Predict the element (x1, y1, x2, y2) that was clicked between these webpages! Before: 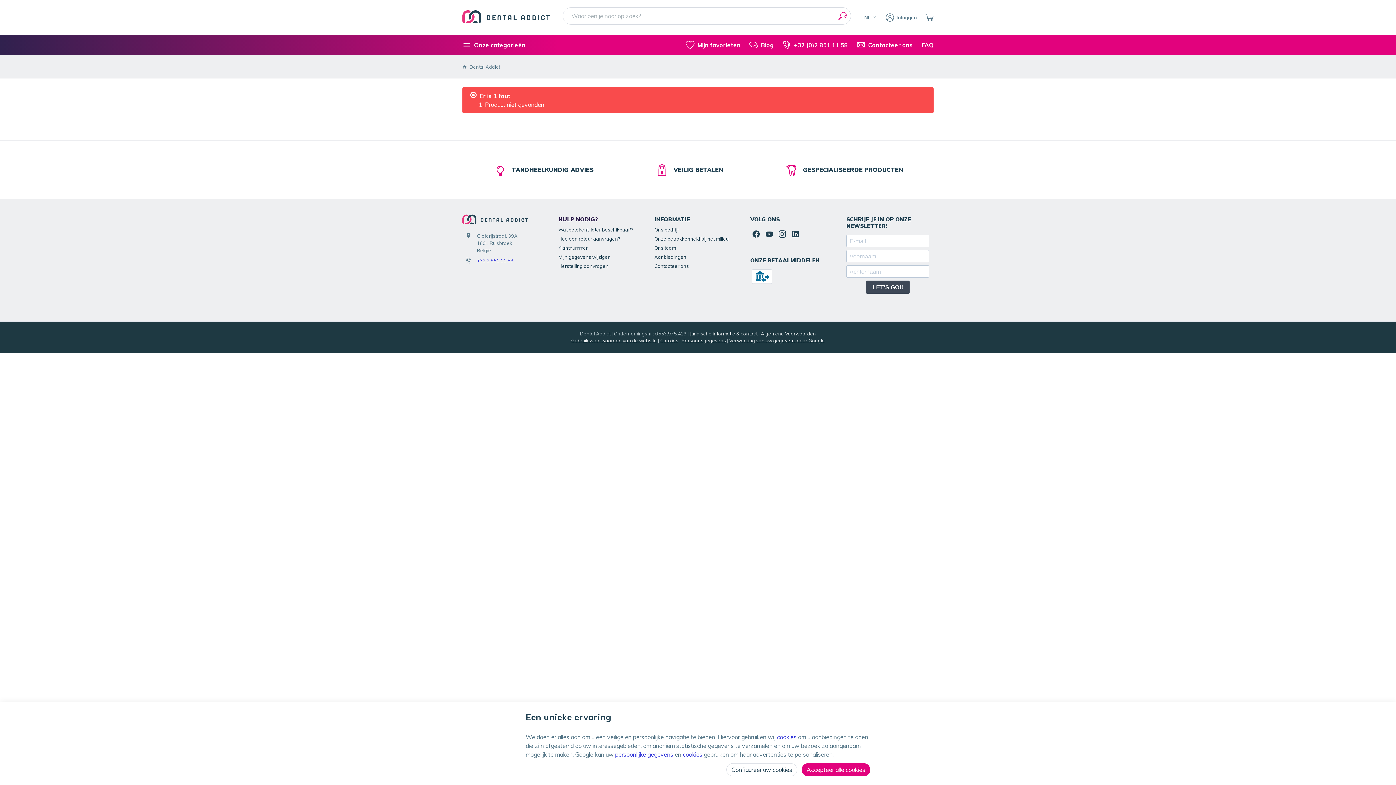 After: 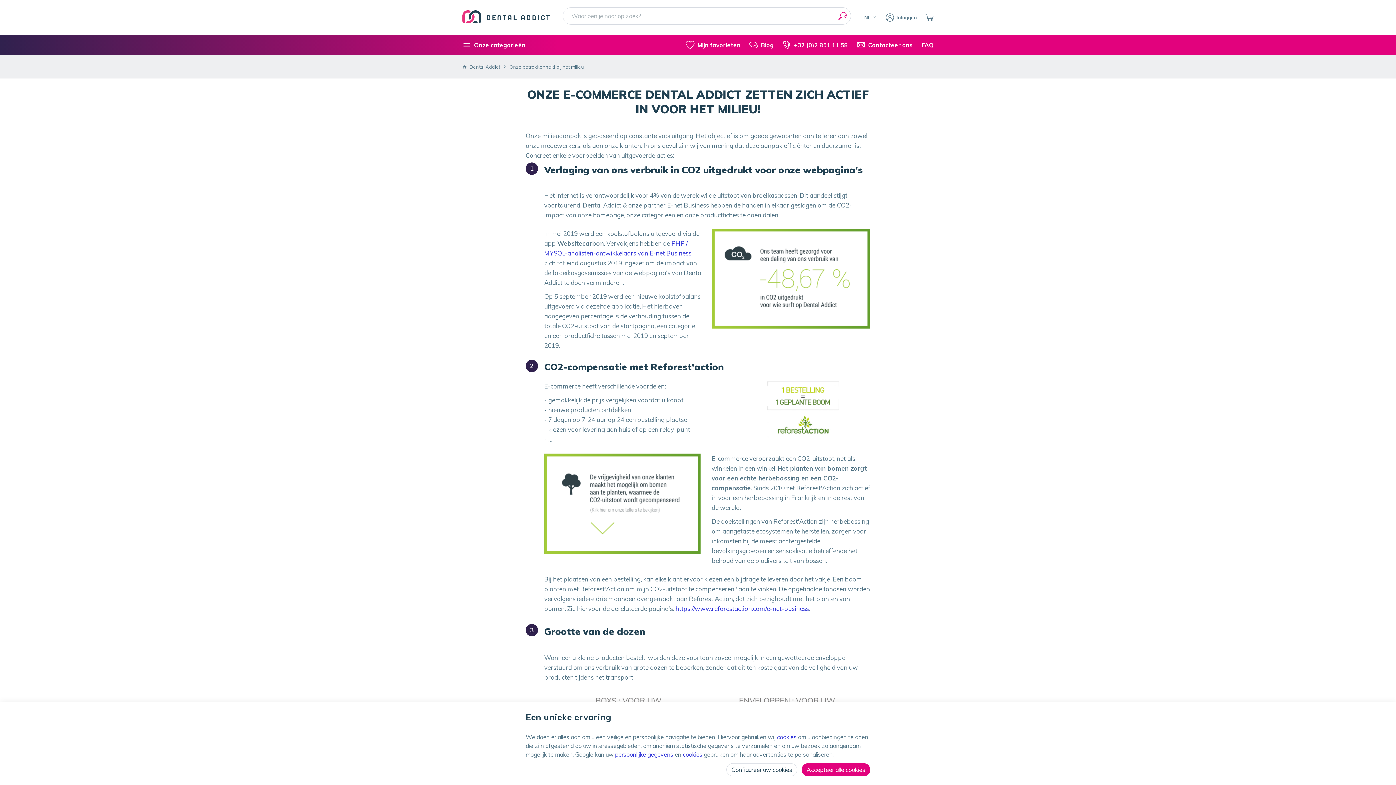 Action: label: Onze betrokkenheid bij het milieu bbox: (654, 234, 741, 243)